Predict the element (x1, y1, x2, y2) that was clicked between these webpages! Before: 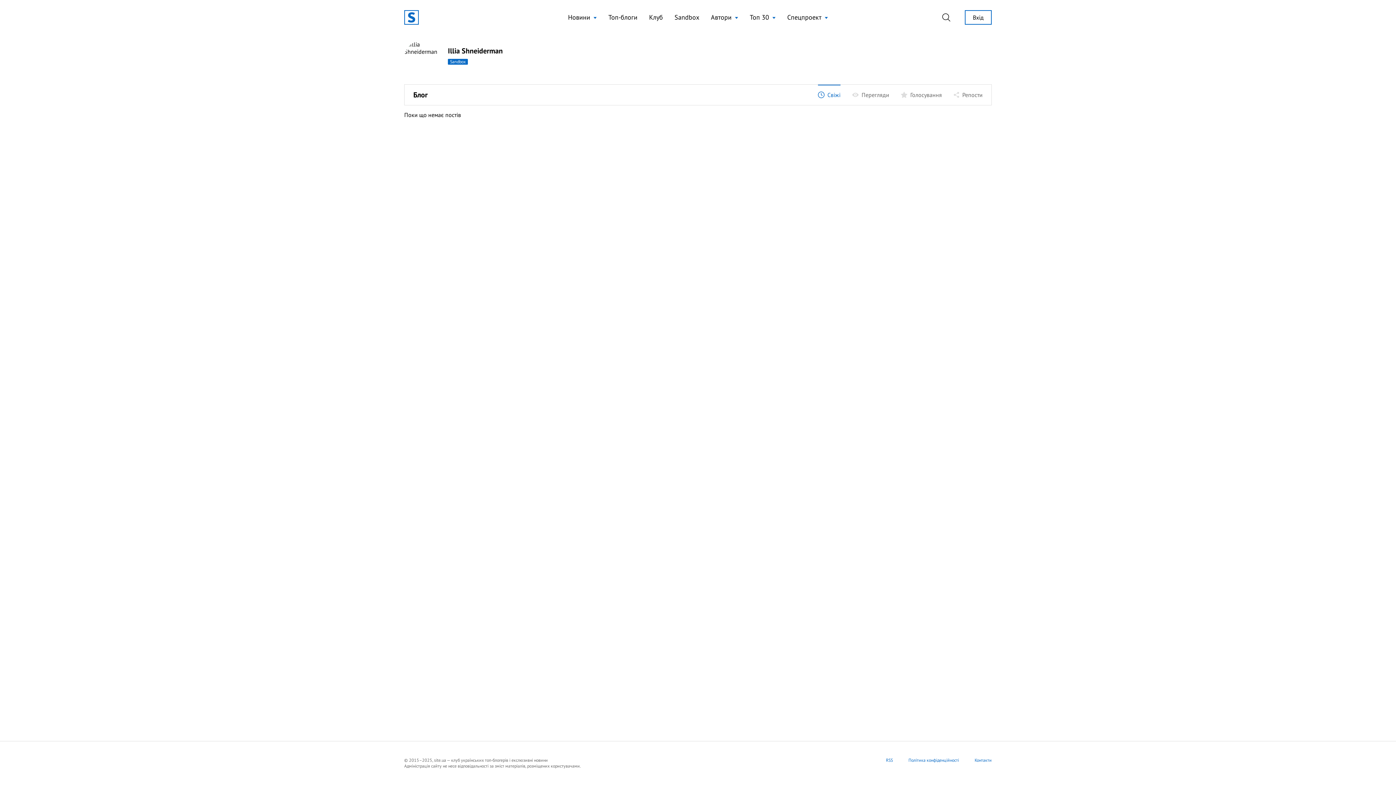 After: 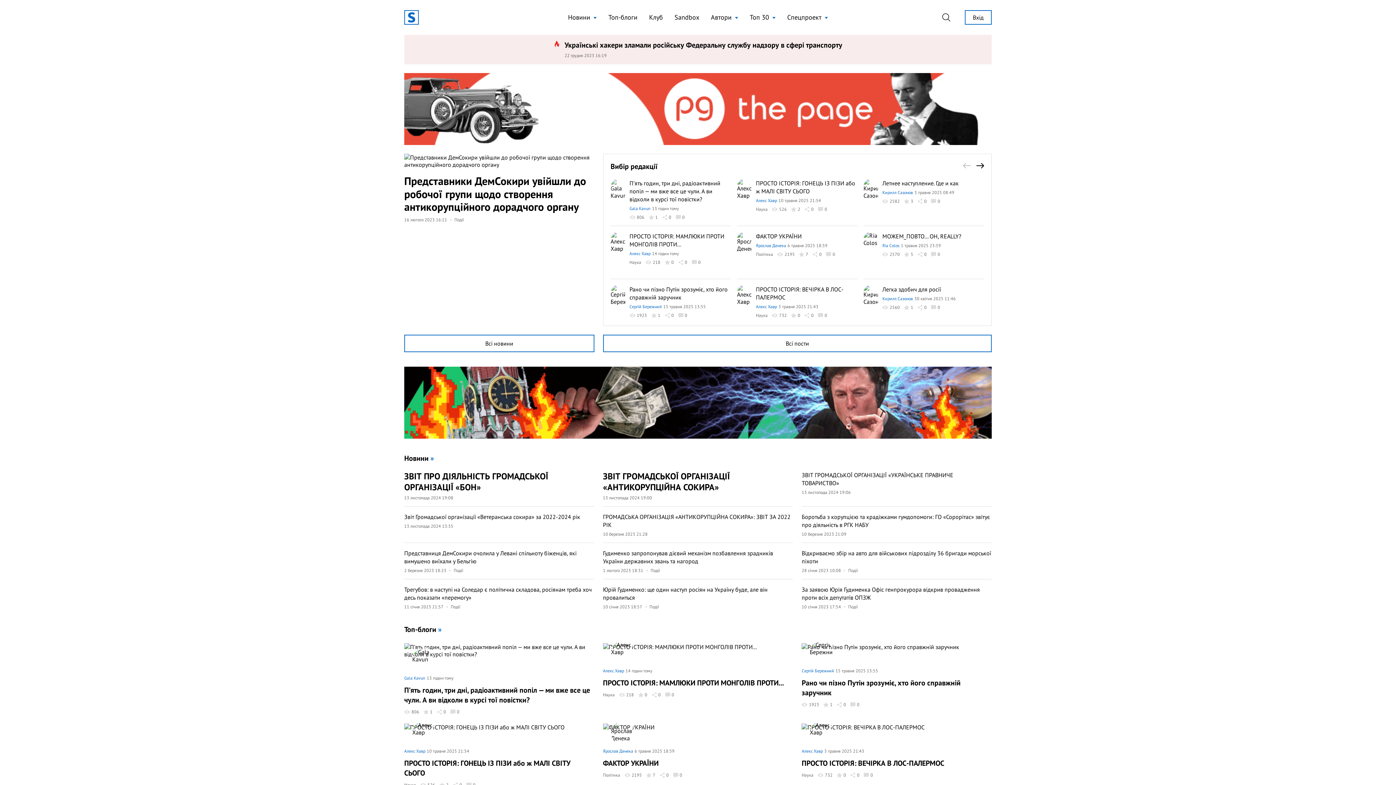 Action: bbox: (404, 10, 418, 24)